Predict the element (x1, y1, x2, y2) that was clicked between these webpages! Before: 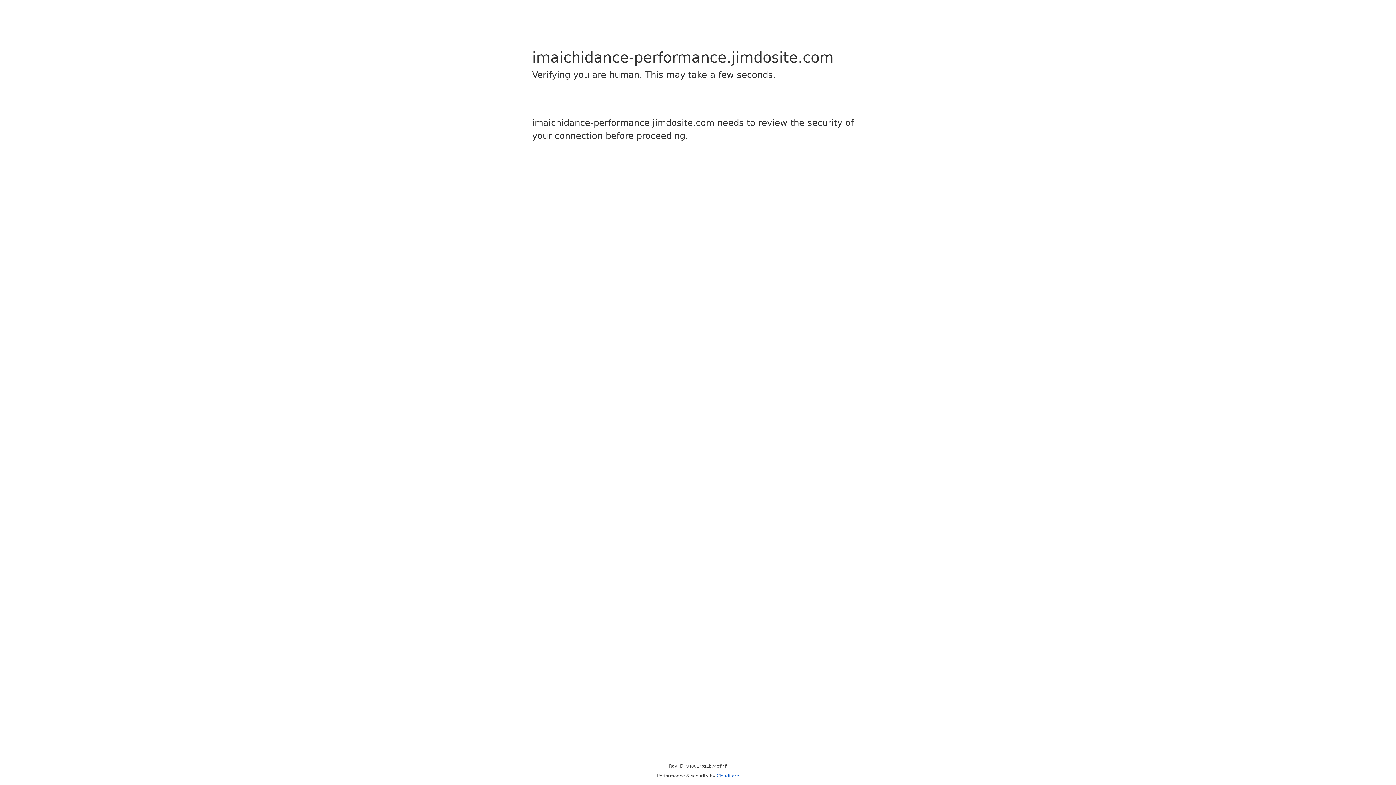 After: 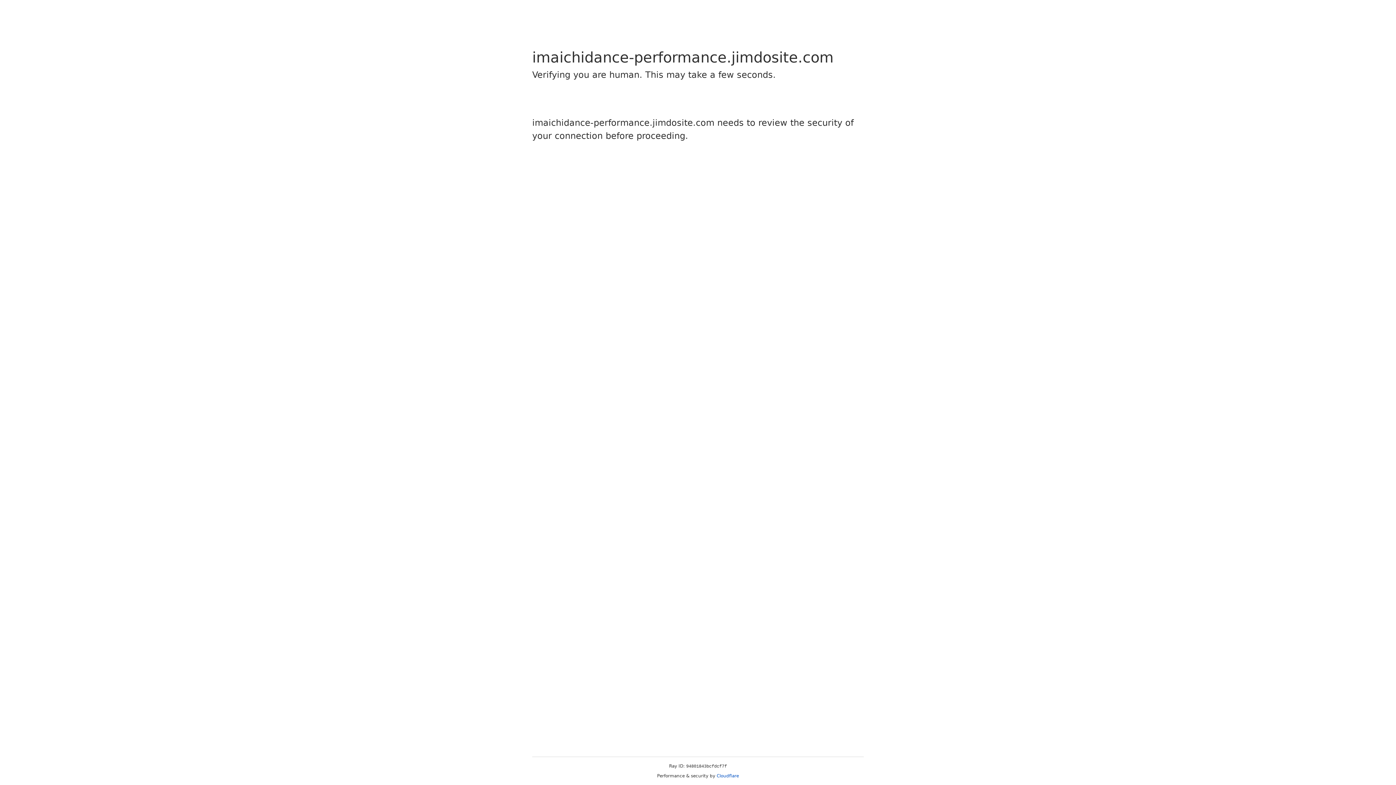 Action: label: Cloudflare bbox: (716, 773, 739, 778)